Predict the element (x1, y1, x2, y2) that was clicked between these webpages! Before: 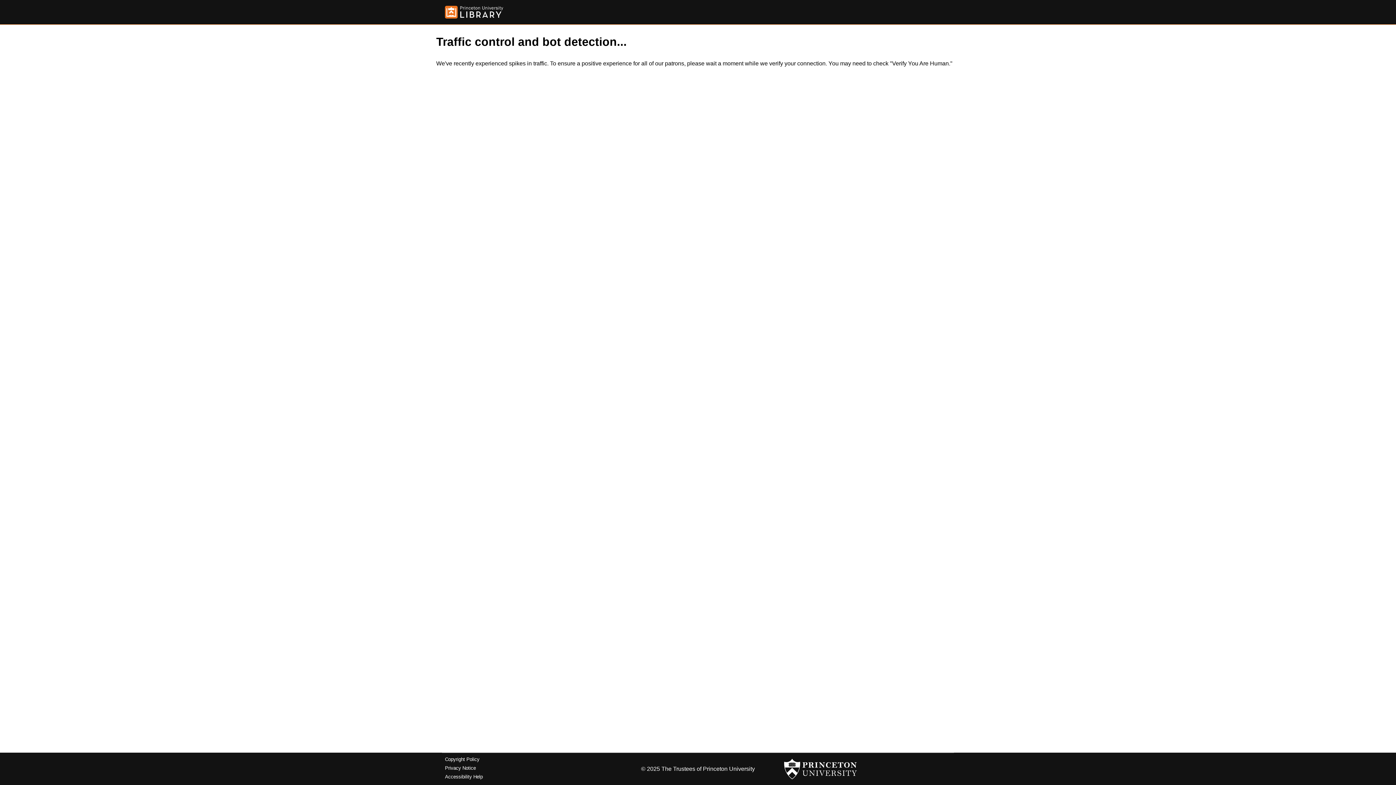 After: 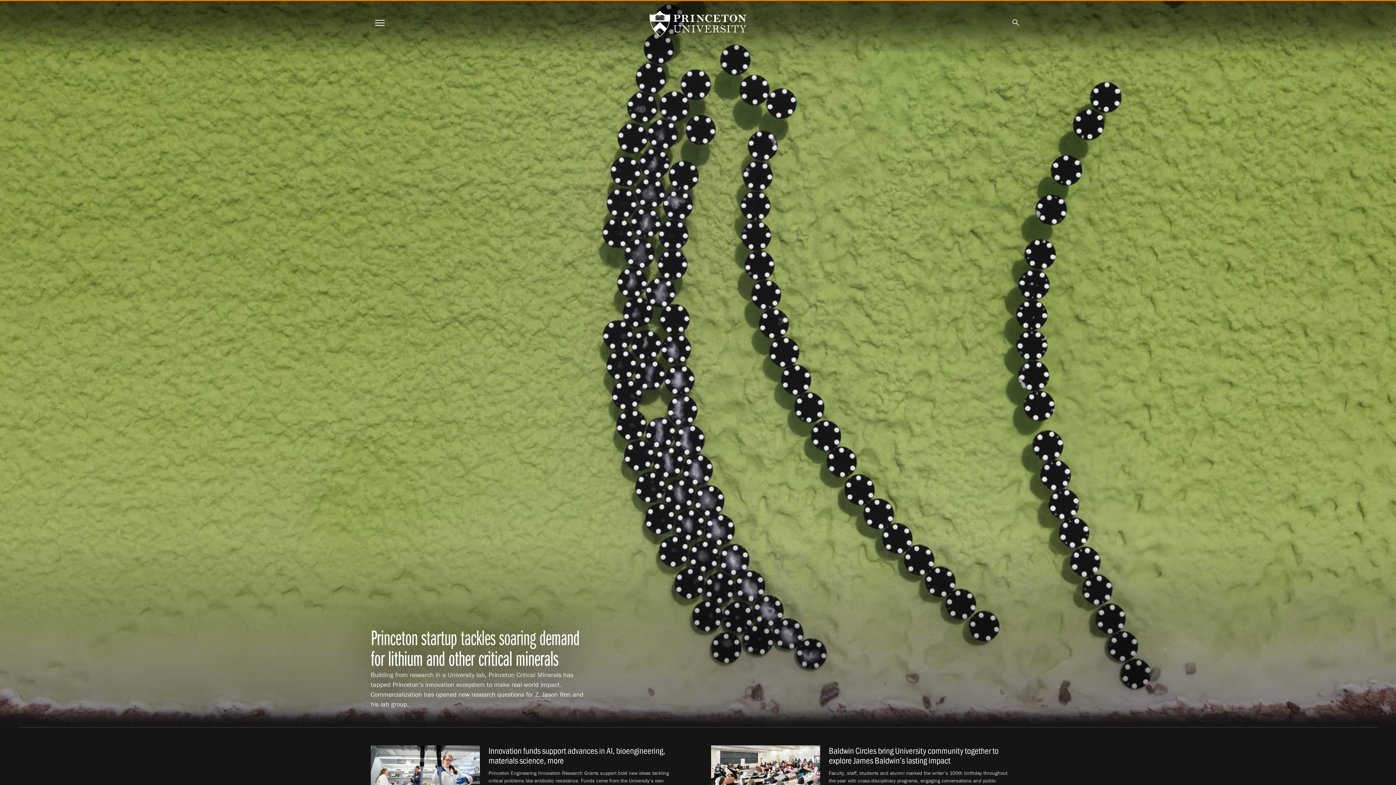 Action: bbox: (784, 756, 857, 782)